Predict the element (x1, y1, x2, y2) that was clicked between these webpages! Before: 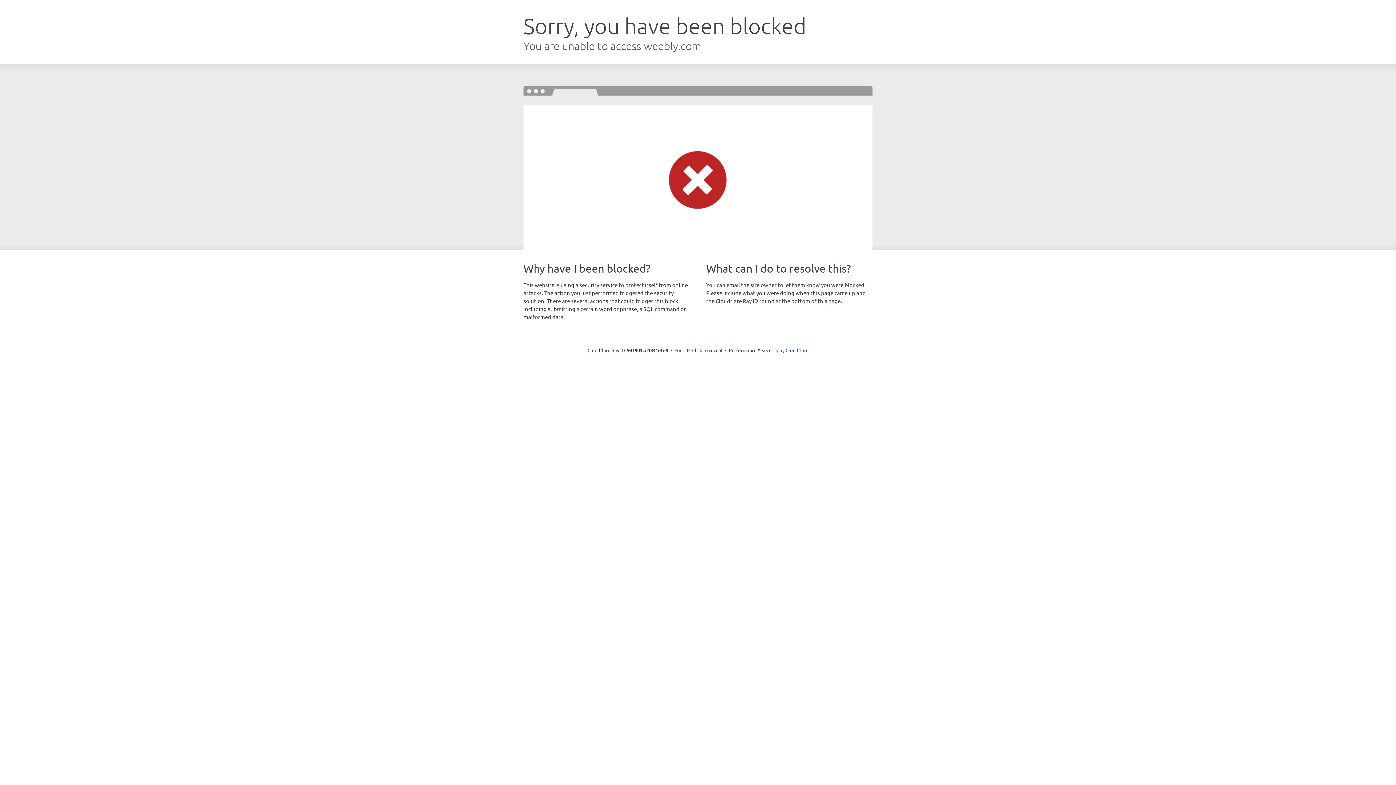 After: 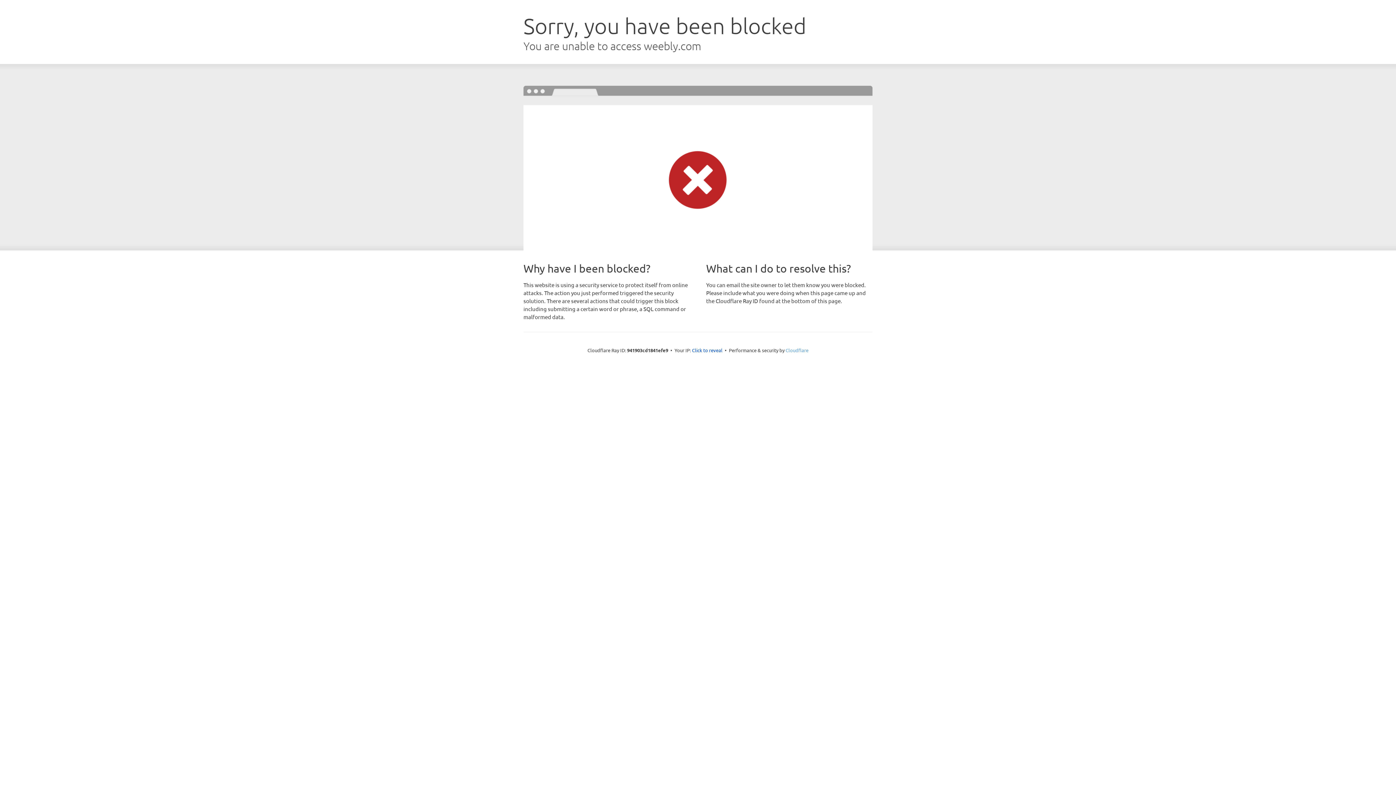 Action: bbox: (785, 347, 808, 353) label: Cloudflare